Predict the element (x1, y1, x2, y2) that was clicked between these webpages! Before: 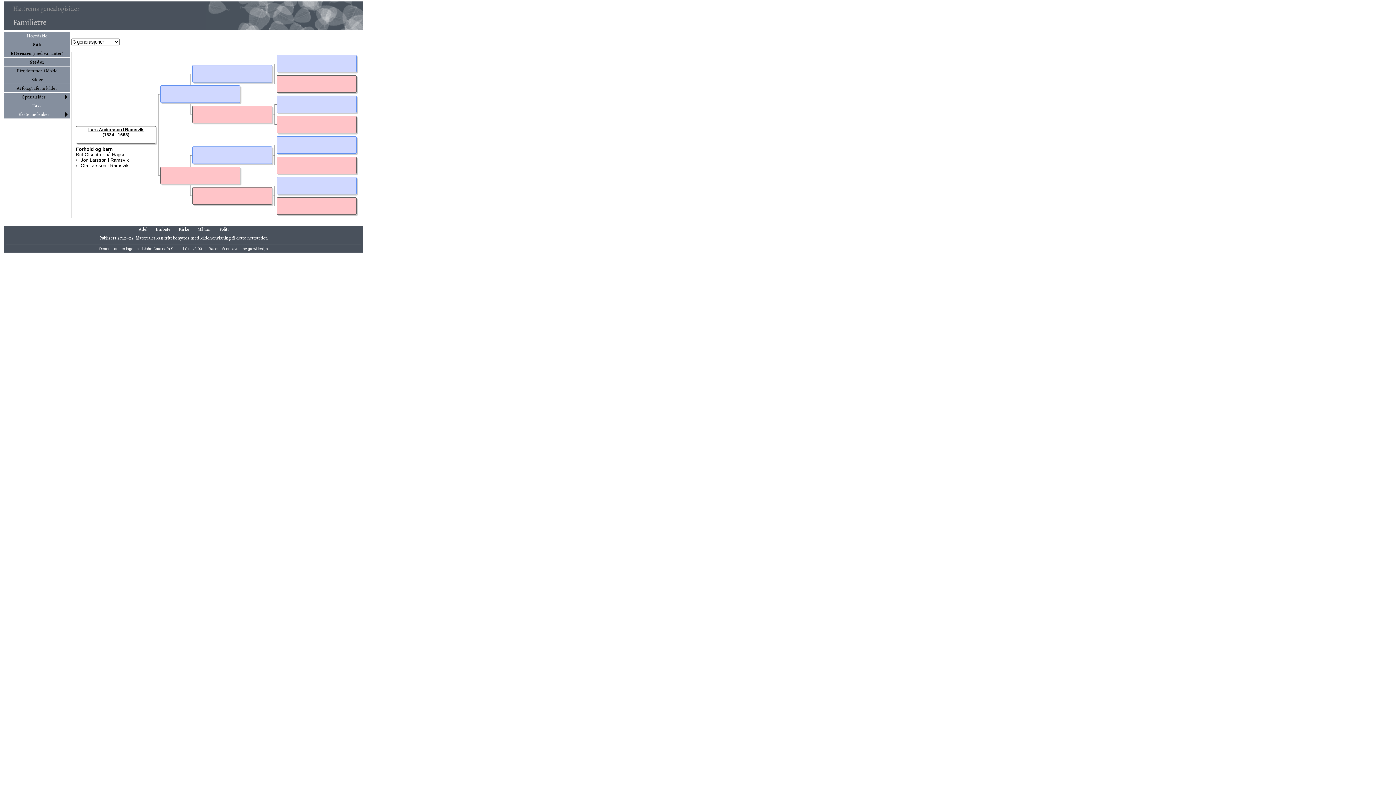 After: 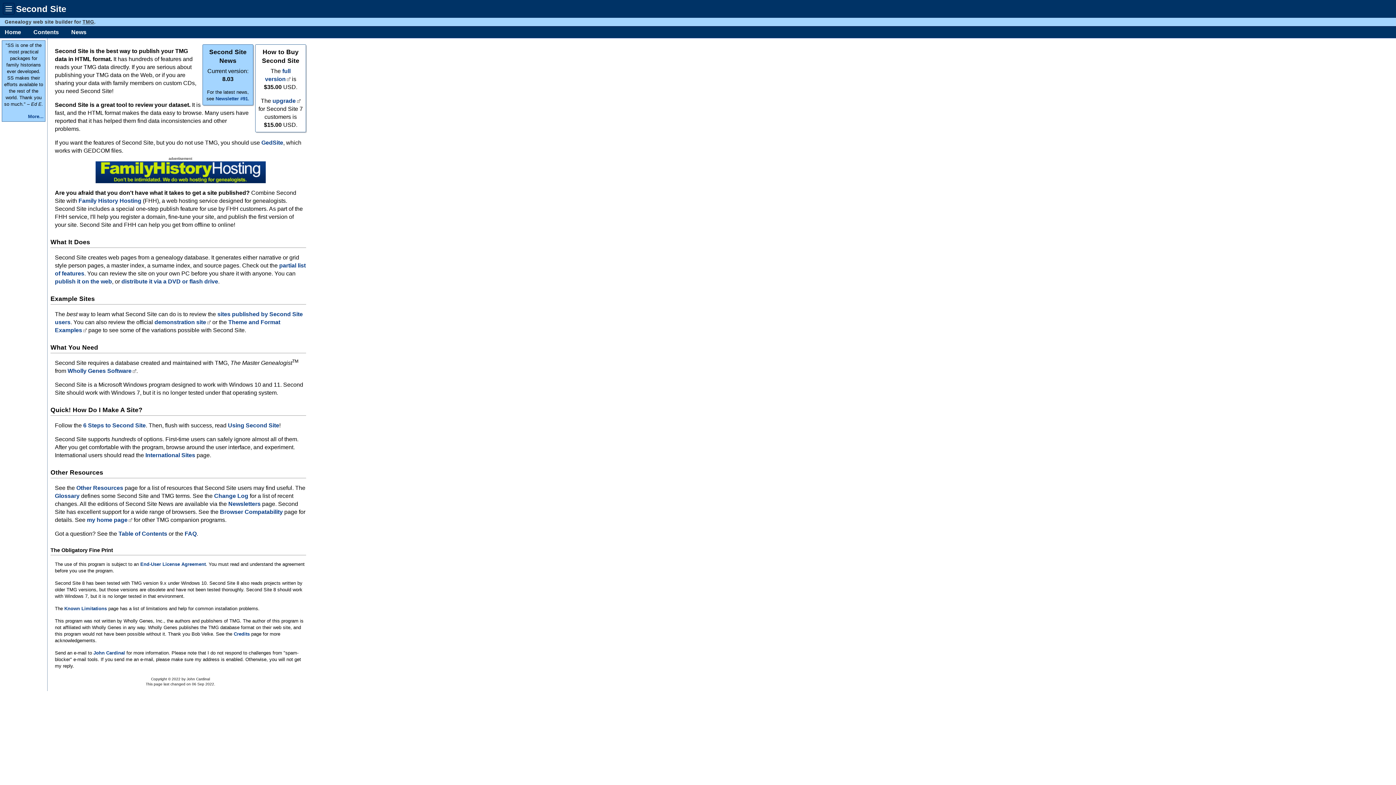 Action: label: Second Site bbox: (170, 246, 191, 250)